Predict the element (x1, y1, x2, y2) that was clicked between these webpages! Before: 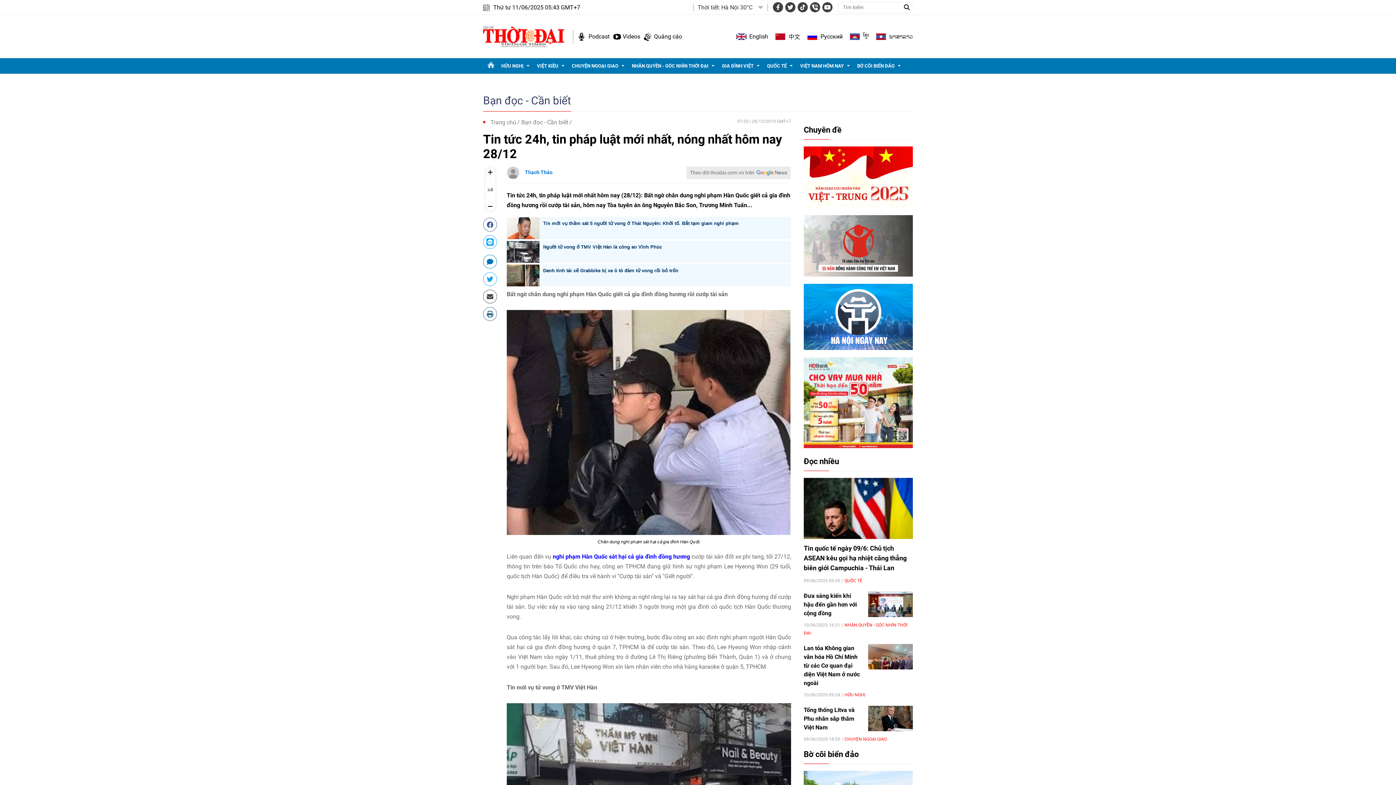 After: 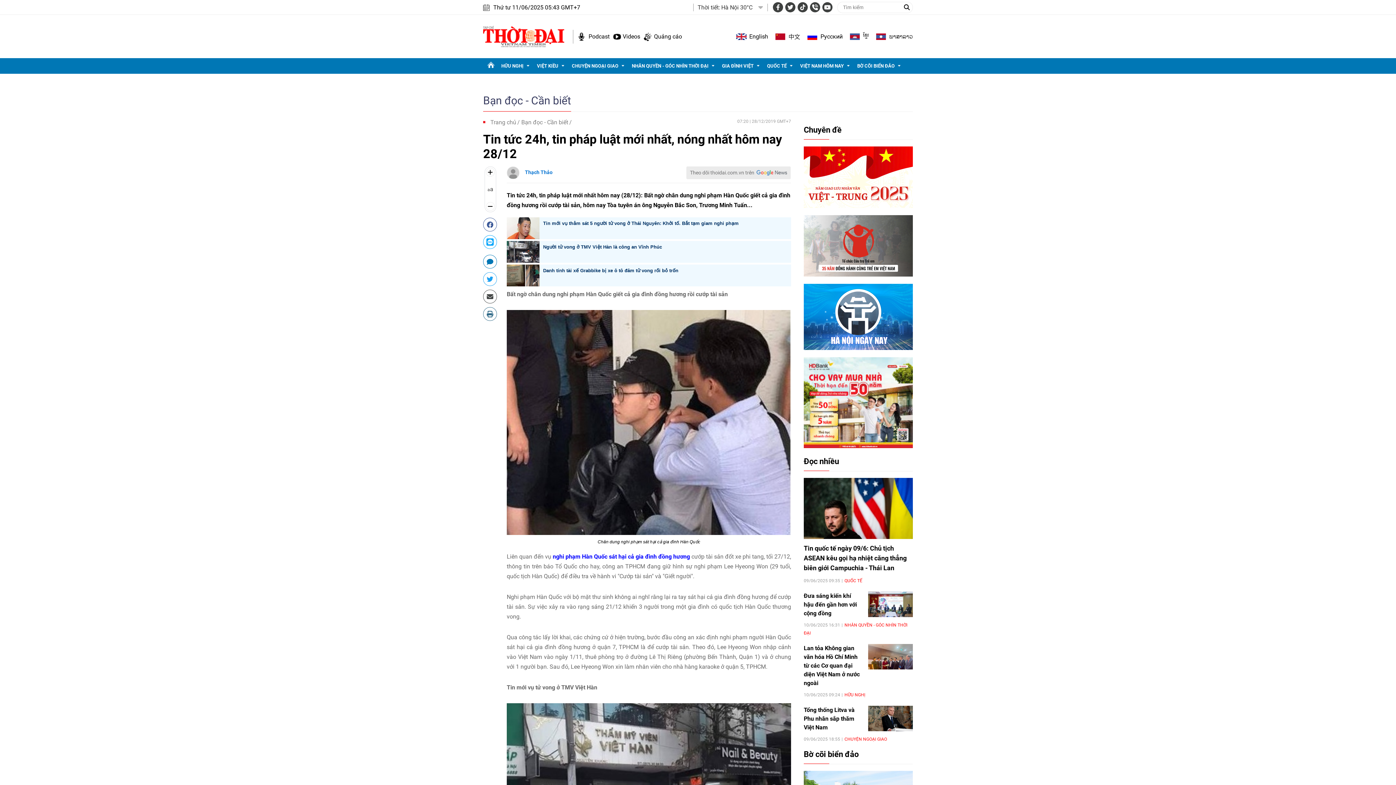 Action: bbox: (822, 2, 832, 12)